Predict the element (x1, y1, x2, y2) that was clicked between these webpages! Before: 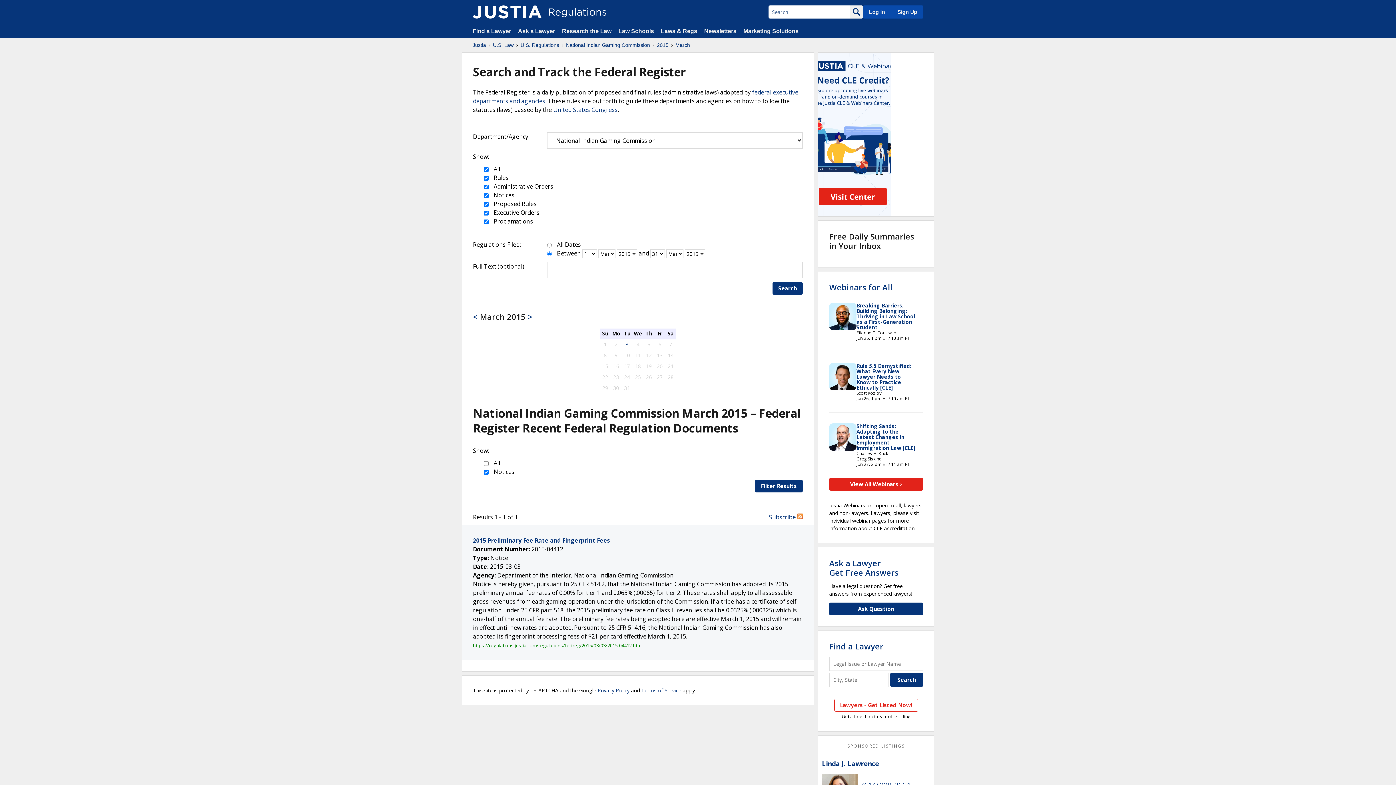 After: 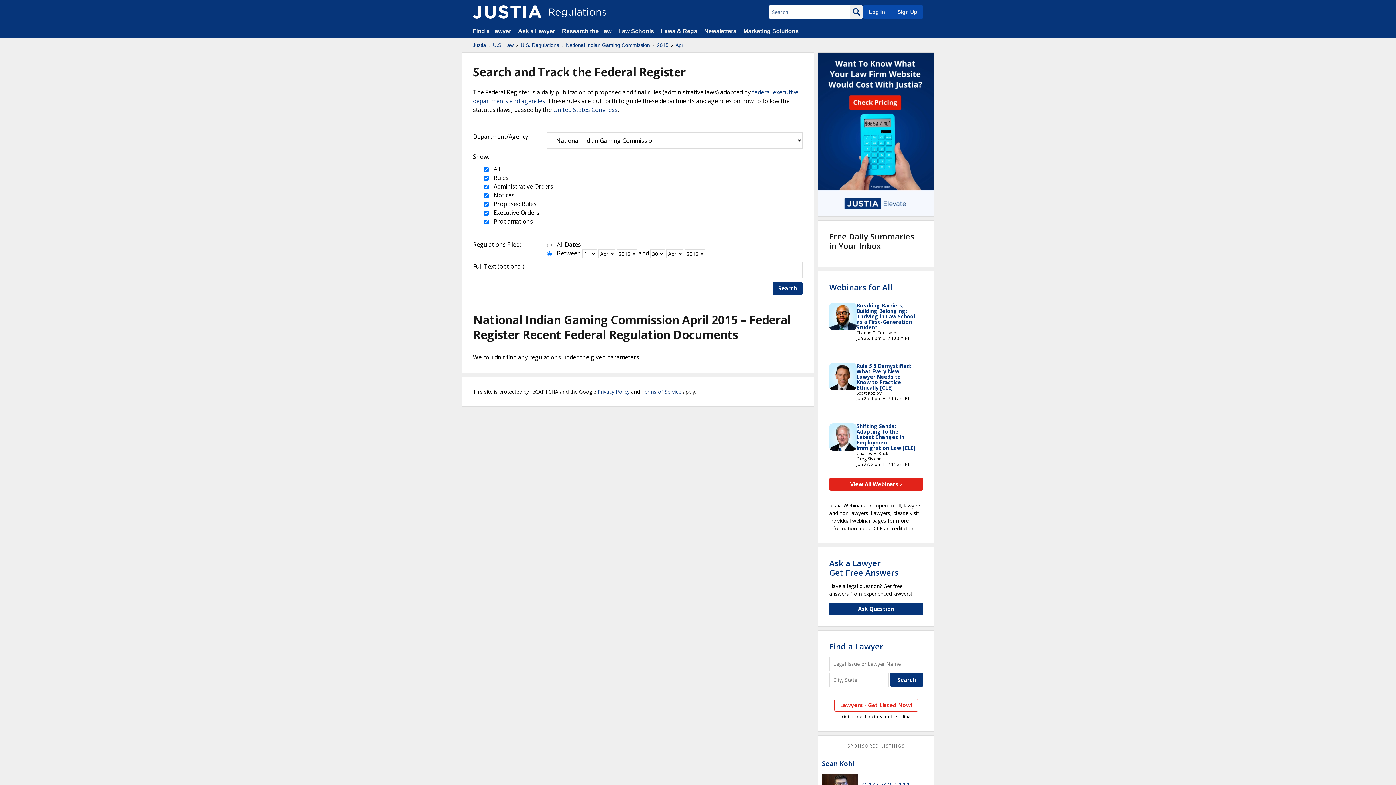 Action: label: > bbox: (528, 311, 532, 322)